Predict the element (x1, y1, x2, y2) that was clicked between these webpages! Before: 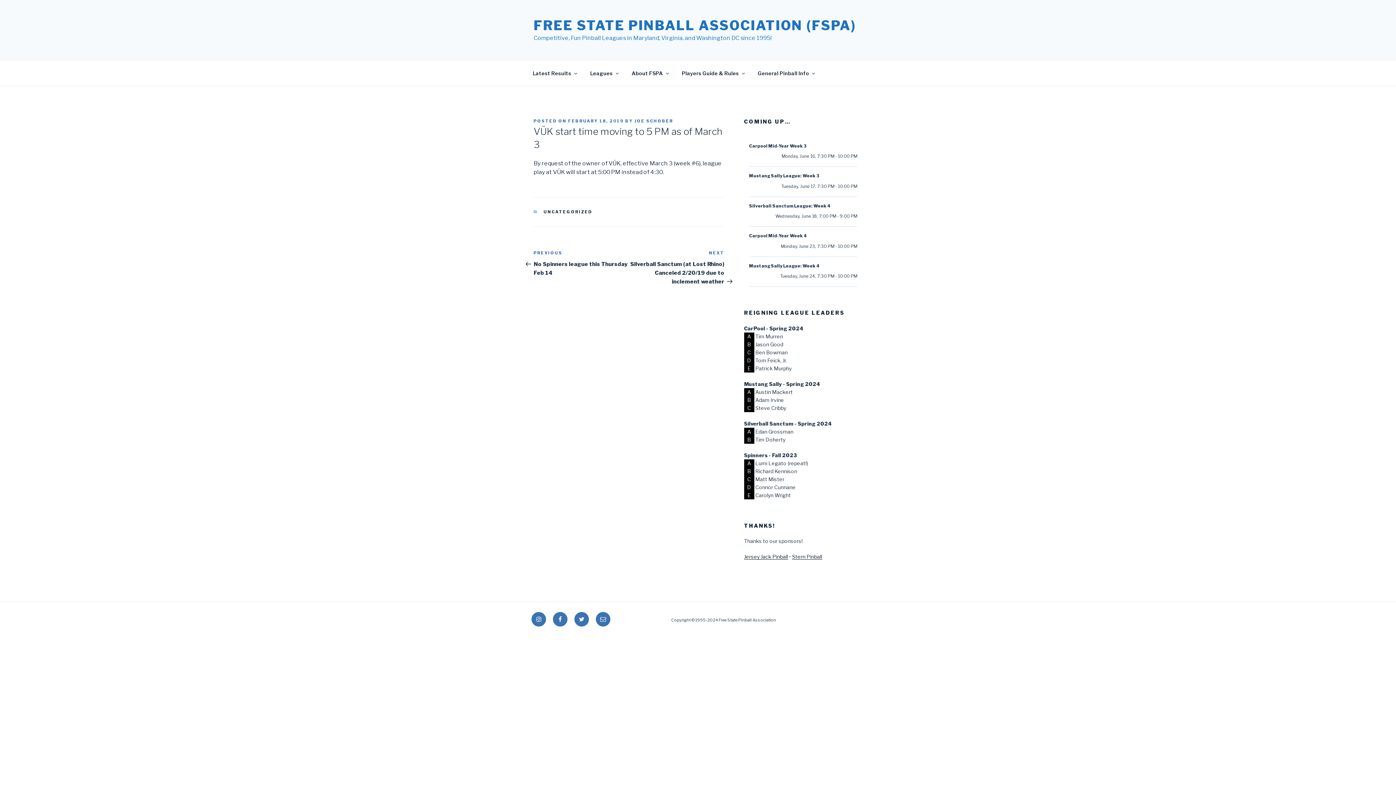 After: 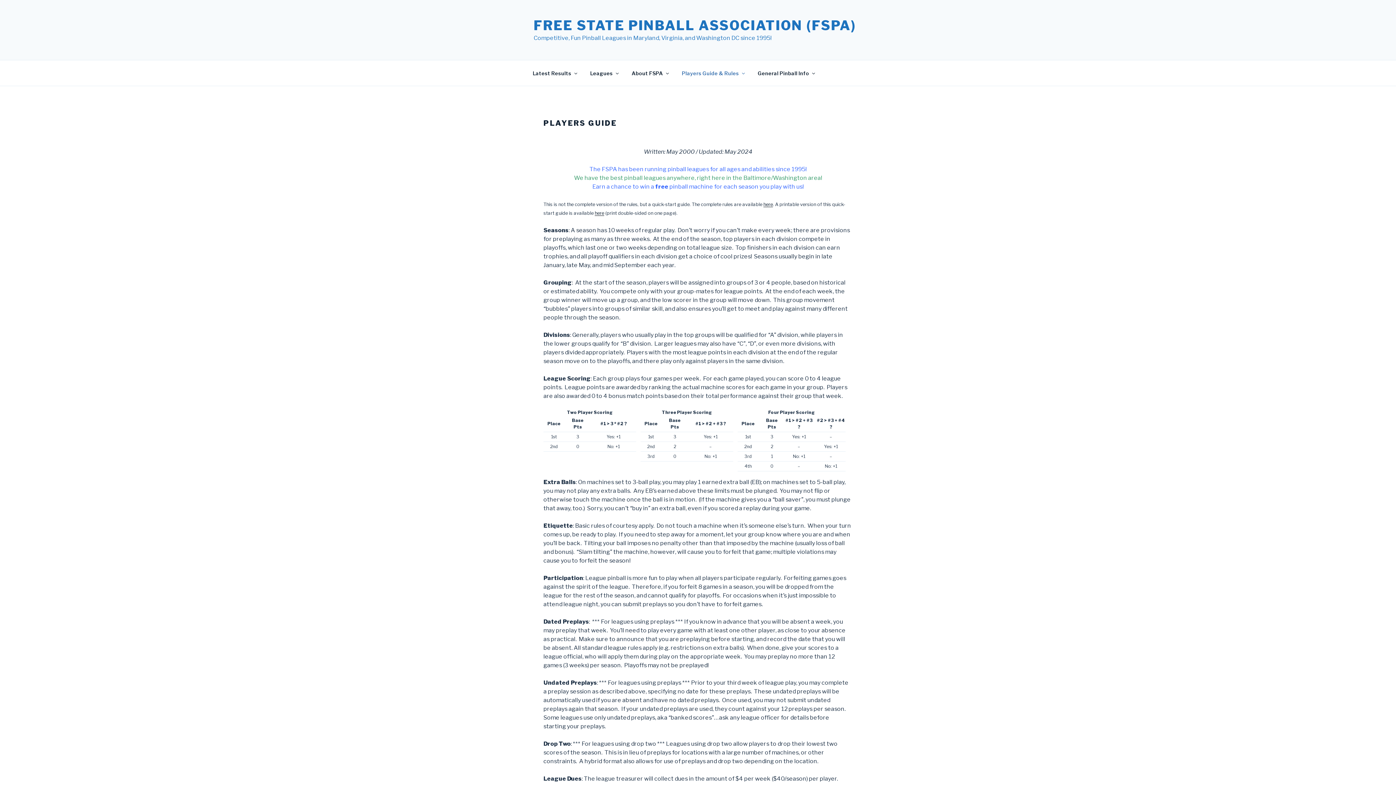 Action: label: Players Guide & Rules bbox: (675, 64, 750, 82)